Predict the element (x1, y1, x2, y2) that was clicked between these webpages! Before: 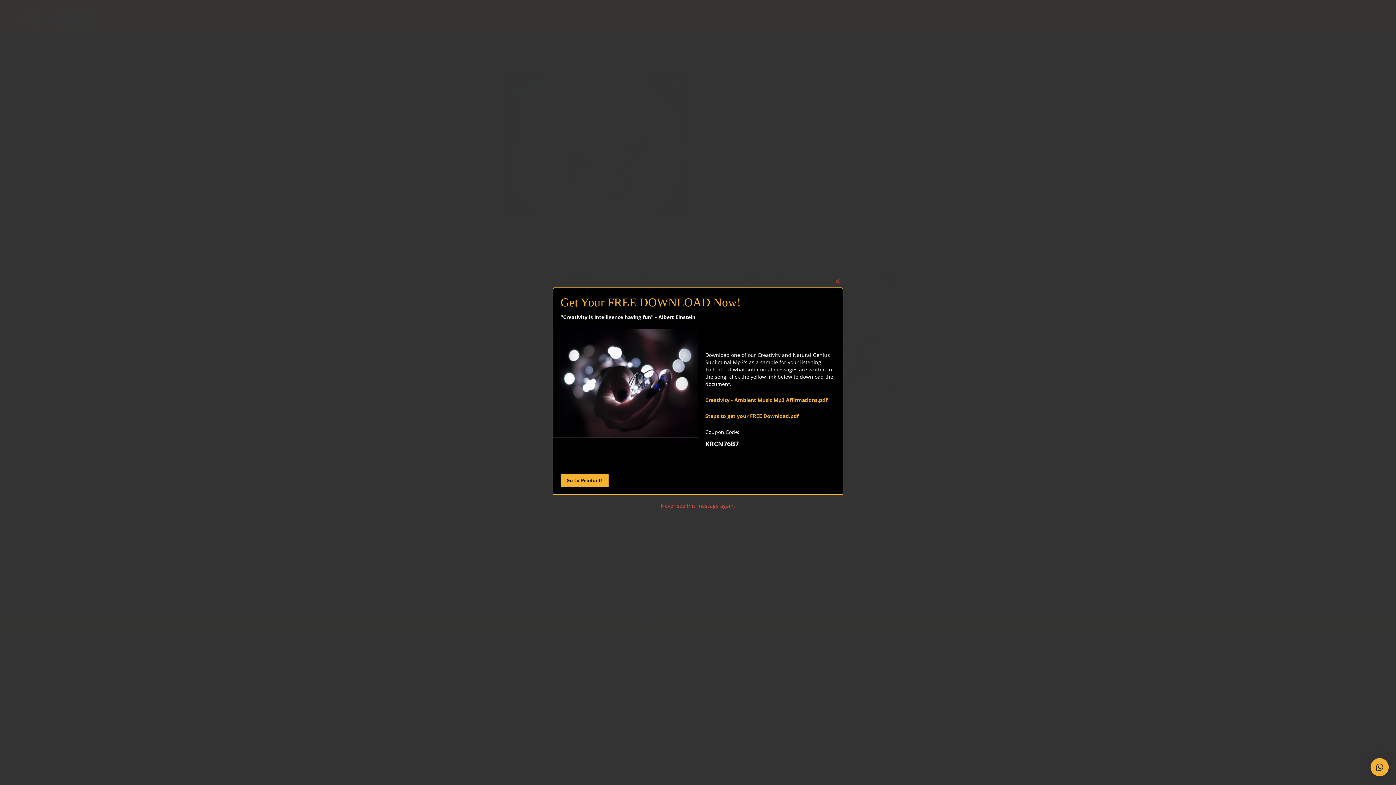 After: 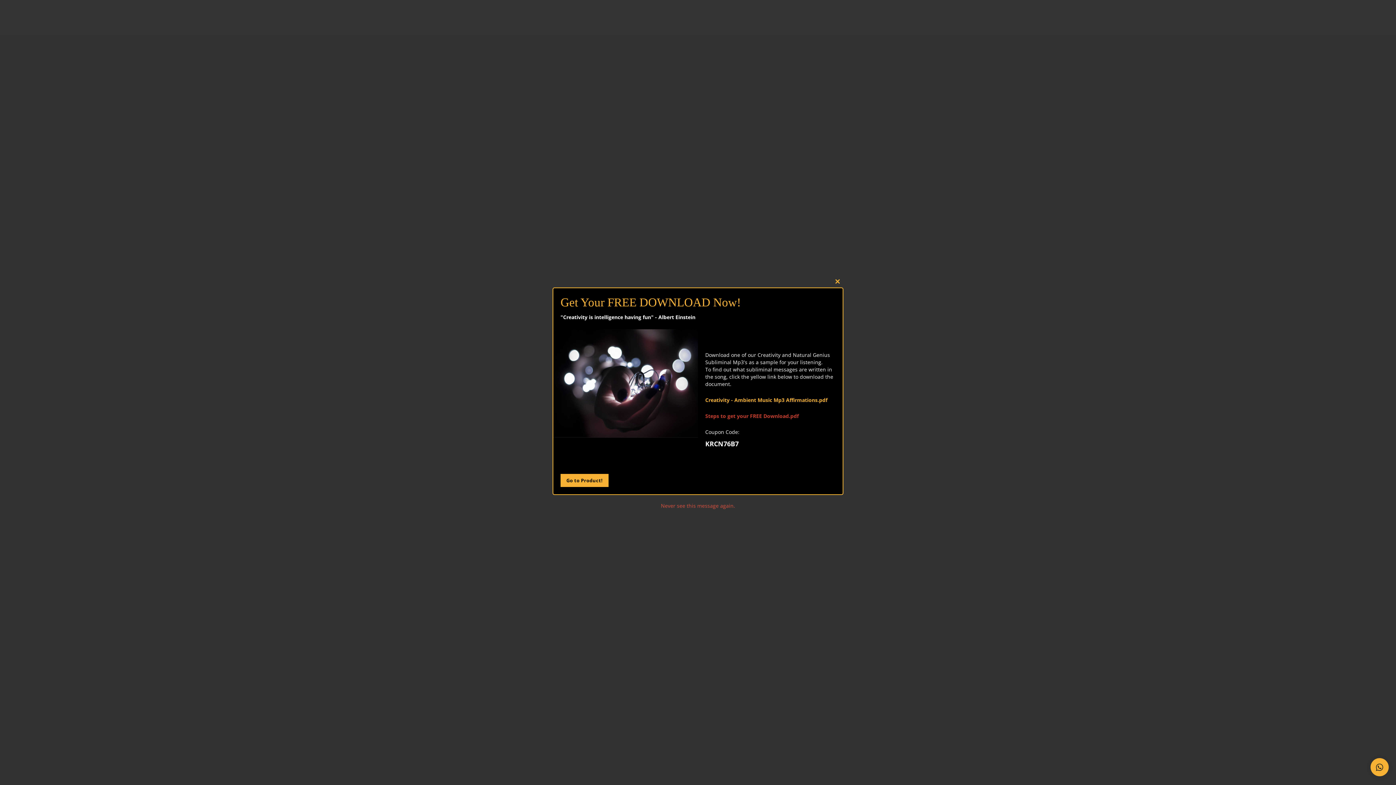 Action: label: Steps to get your FREE Download.pdf bbox: (705, 456, 798, 463)